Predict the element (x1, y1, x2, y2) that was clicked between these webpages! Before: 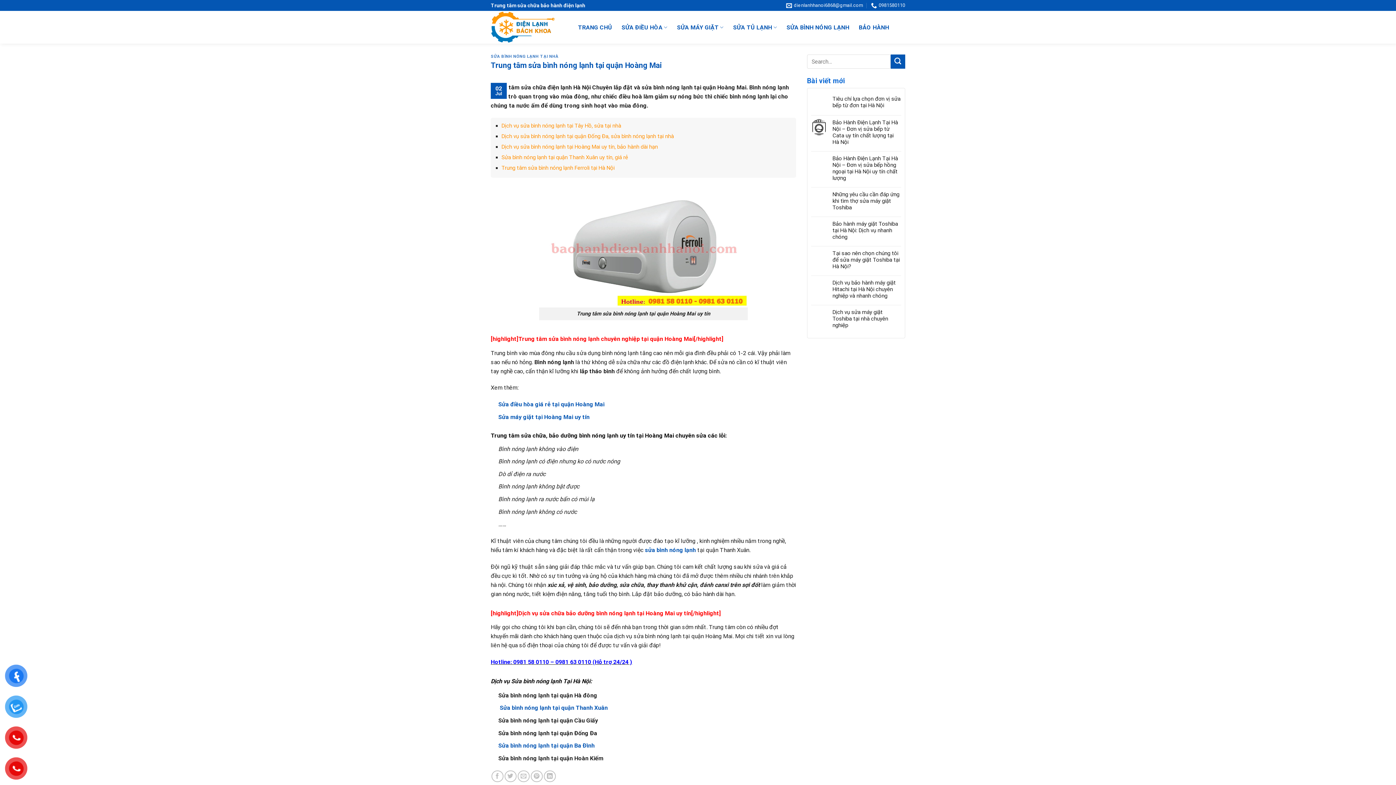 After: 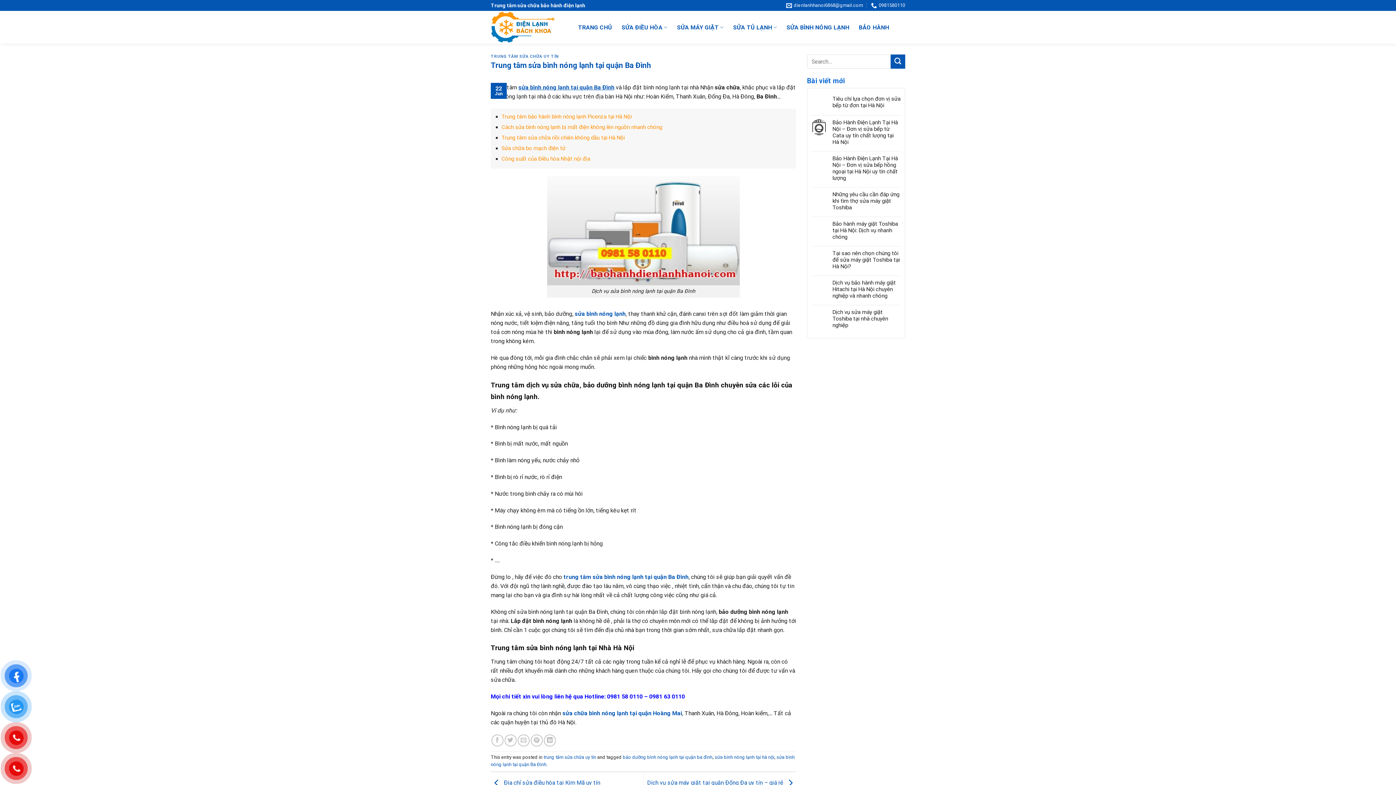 Action: bbox: (498, 742, 594, 749) label: Sửa bình nóng lạnh tại quận Ba Đình